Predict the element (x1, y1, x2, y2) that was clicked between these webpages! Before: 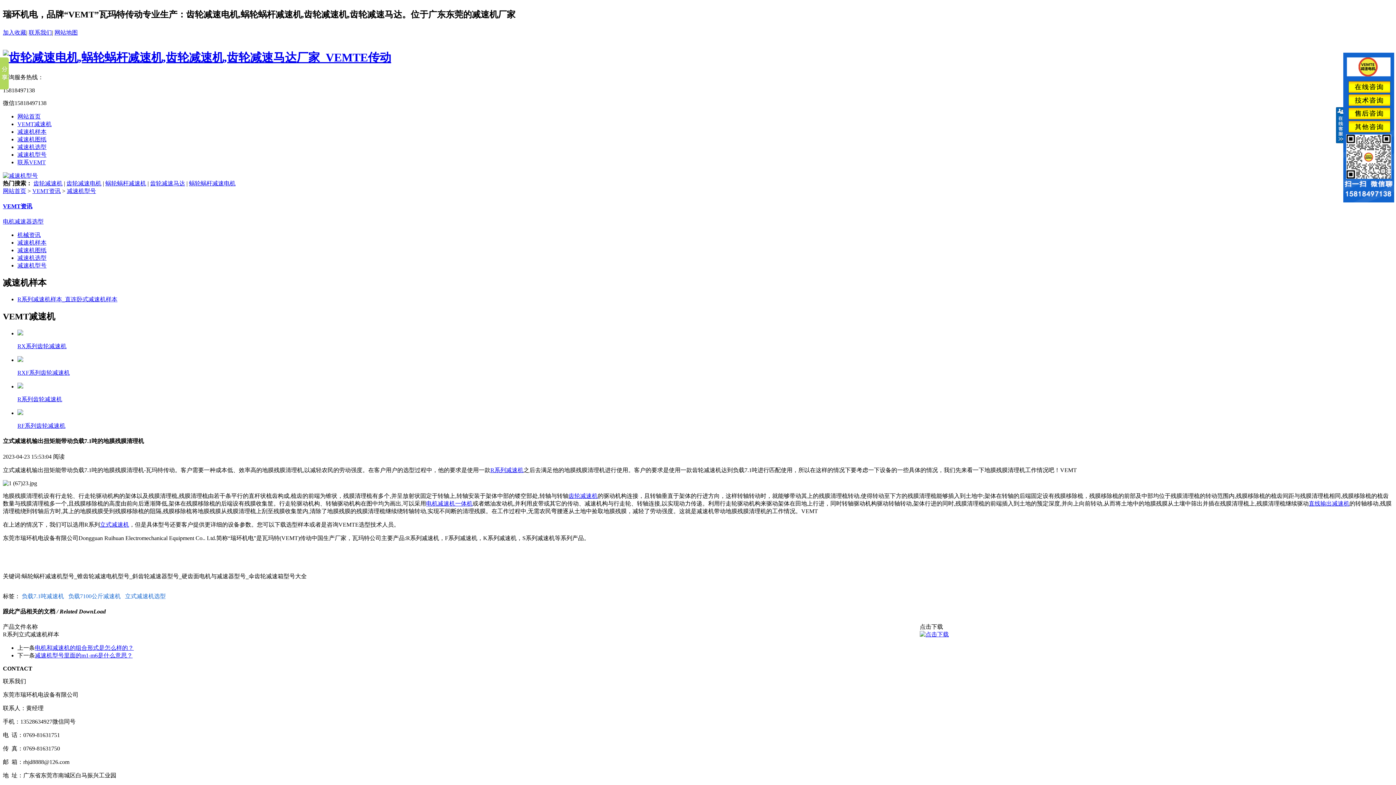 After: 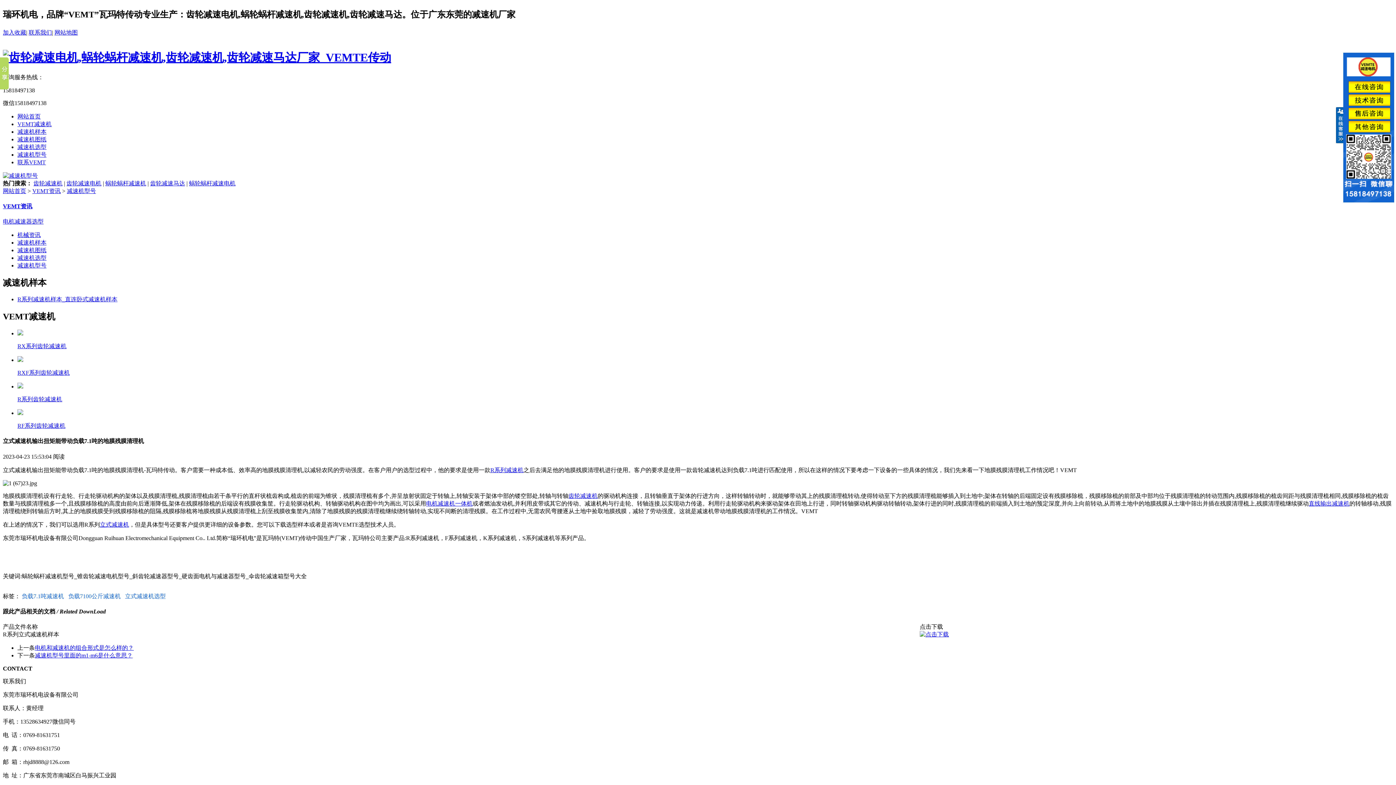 Action: bbox: (33, 180, 62, 186) label: 齿轮减速机